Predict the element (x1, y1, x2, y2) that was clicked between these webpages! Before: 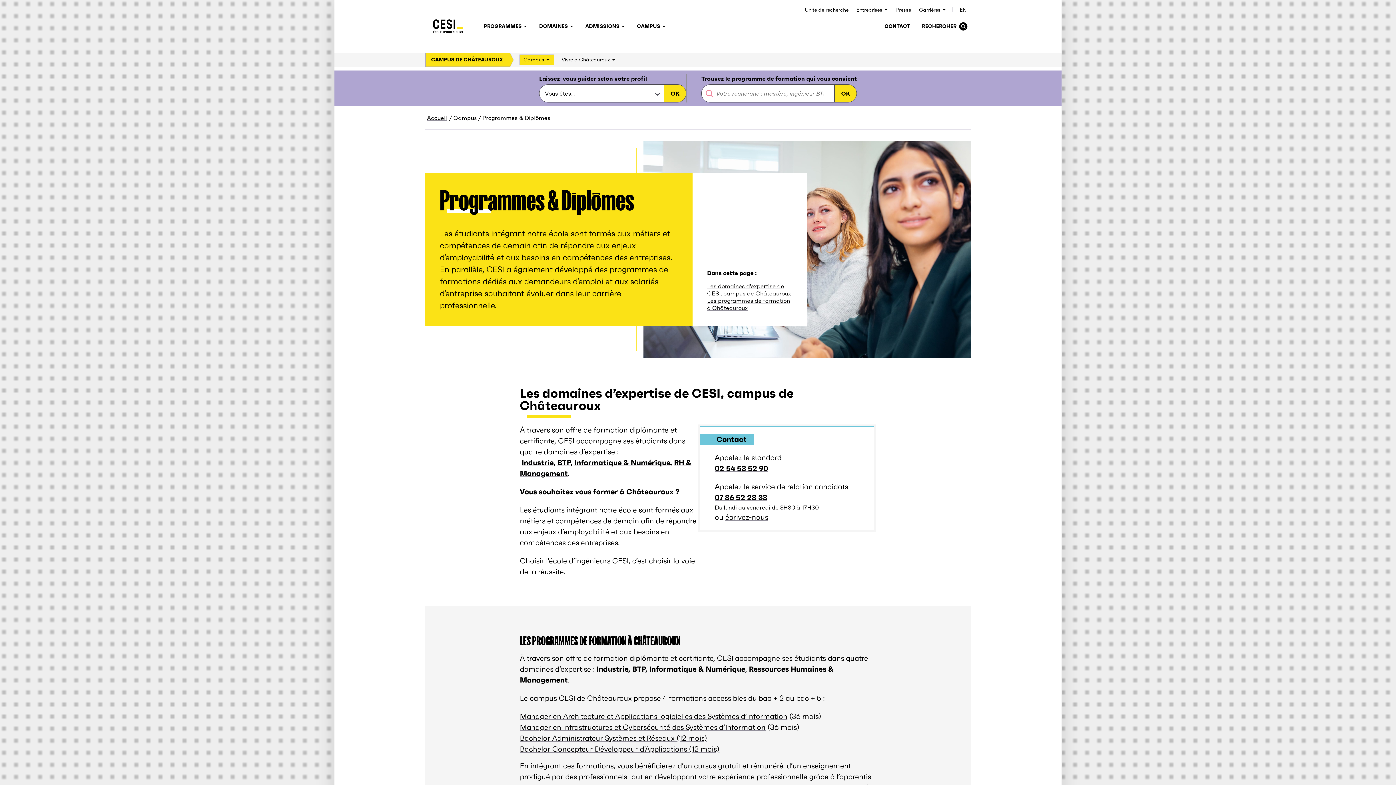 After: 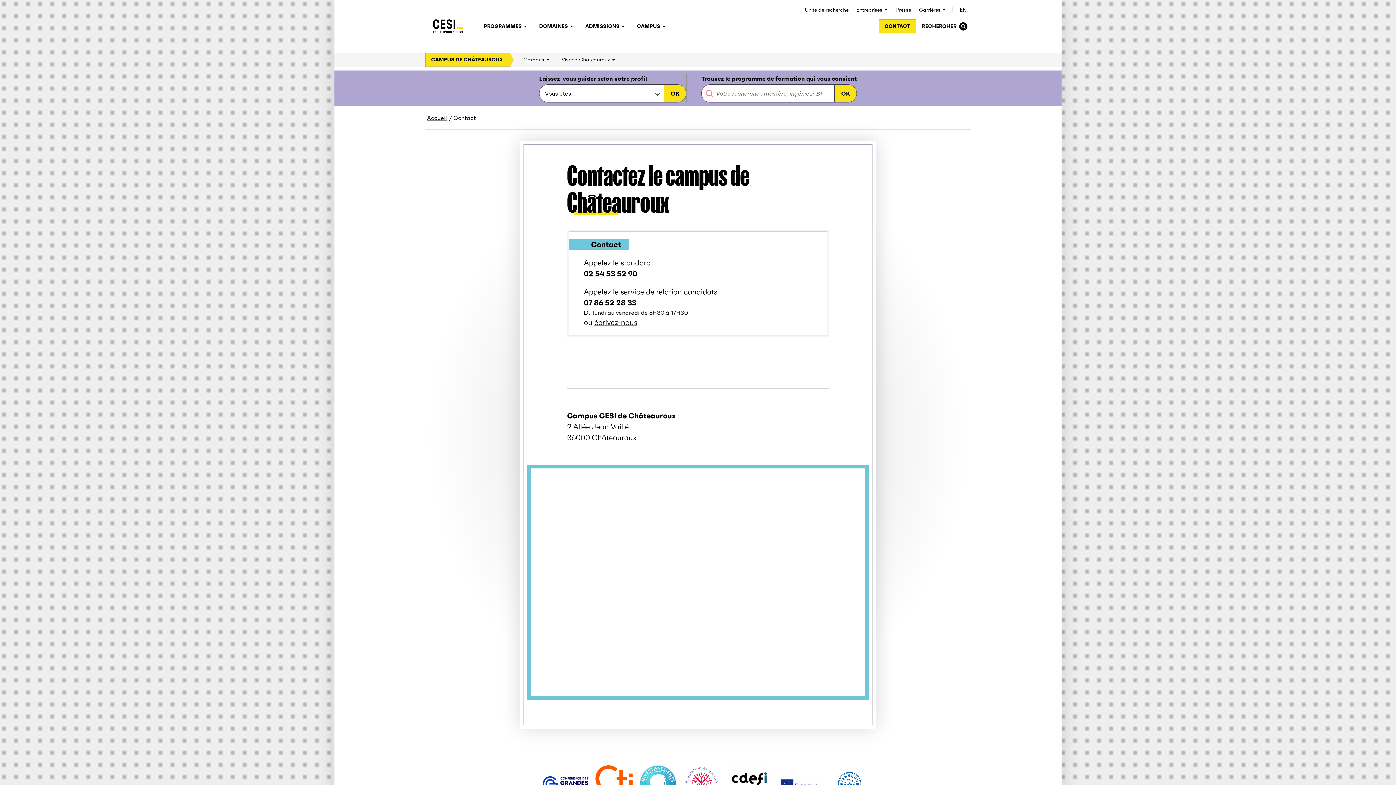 Action: bbox: (878, 19, 916, 33) label: CONTACT